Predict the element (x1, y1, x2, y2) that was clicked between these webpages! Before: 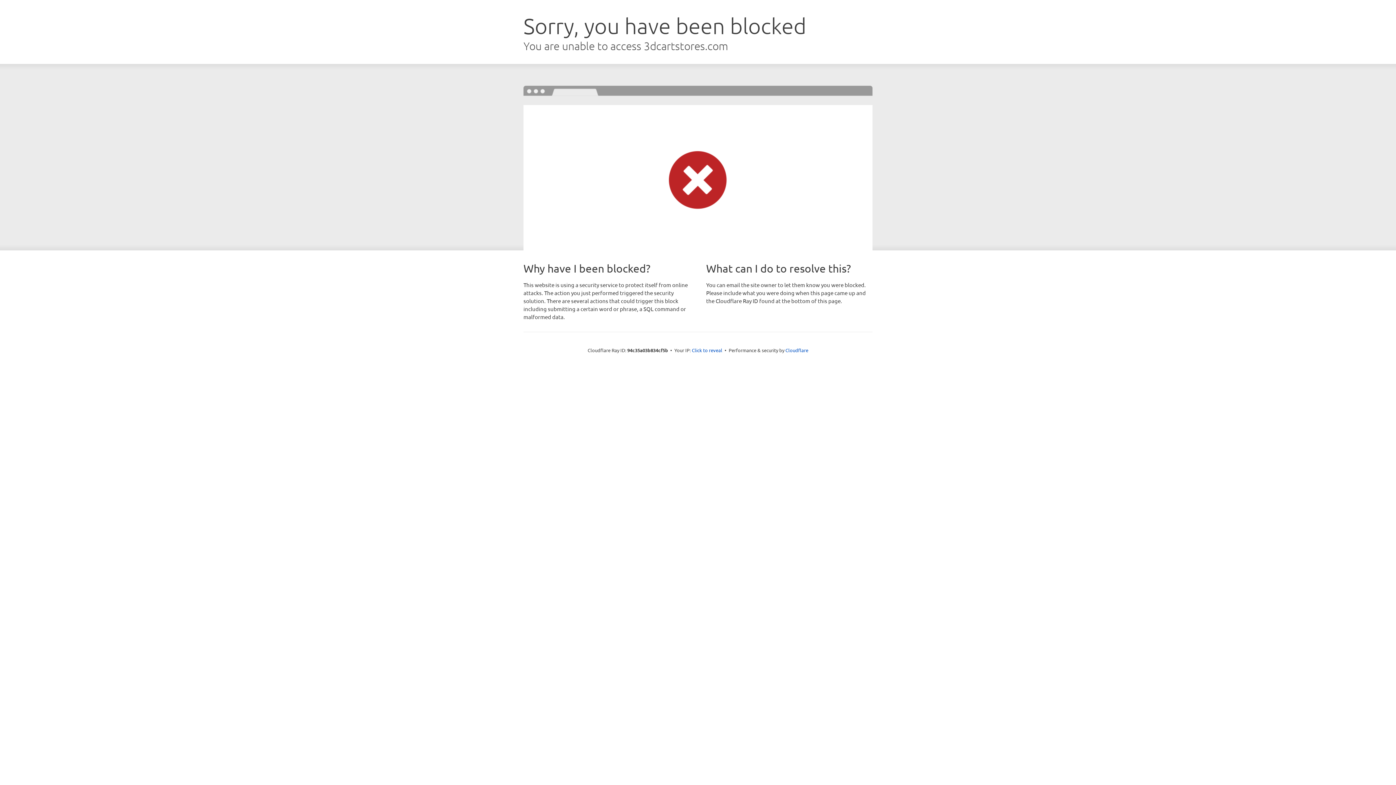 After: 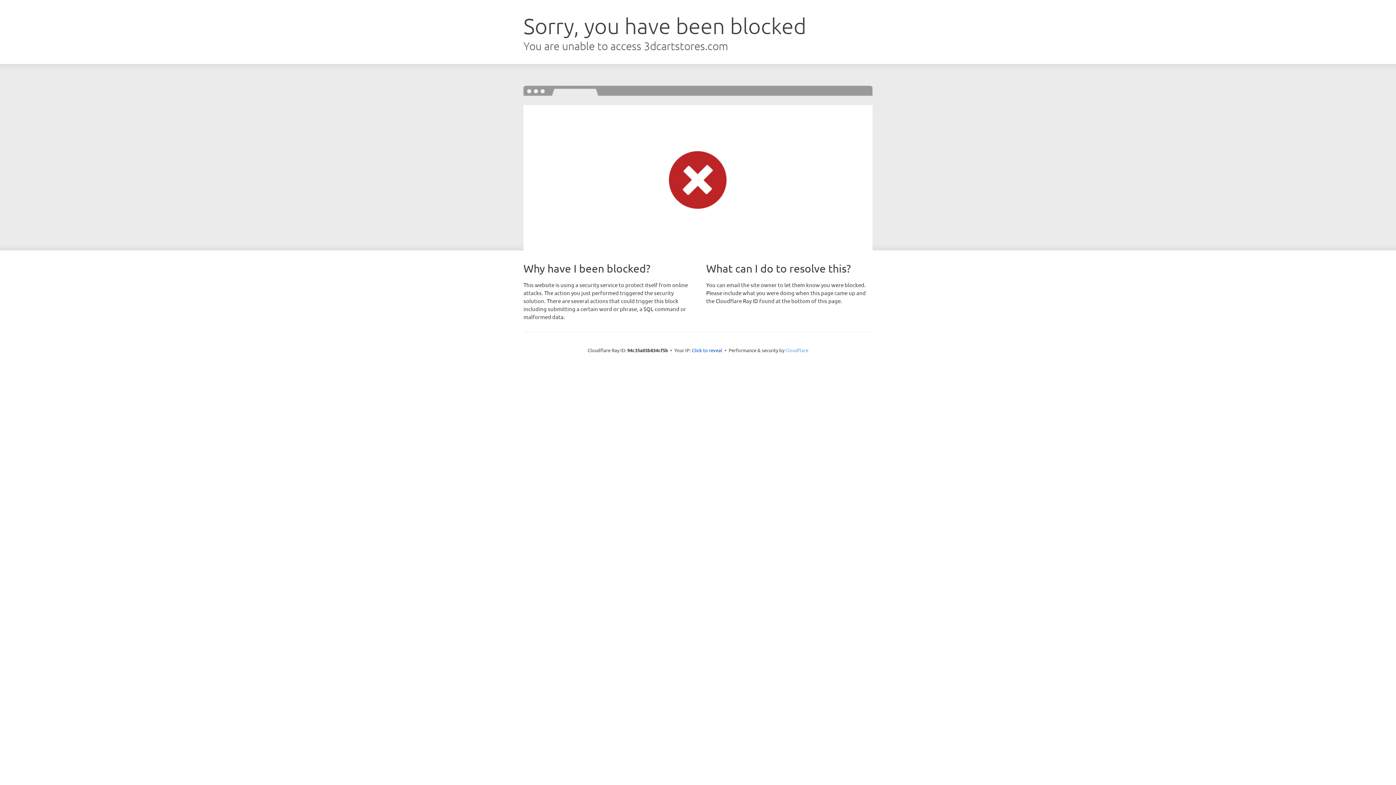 Action: label: Cloudflare bbox: (785, 347, 808, 353)